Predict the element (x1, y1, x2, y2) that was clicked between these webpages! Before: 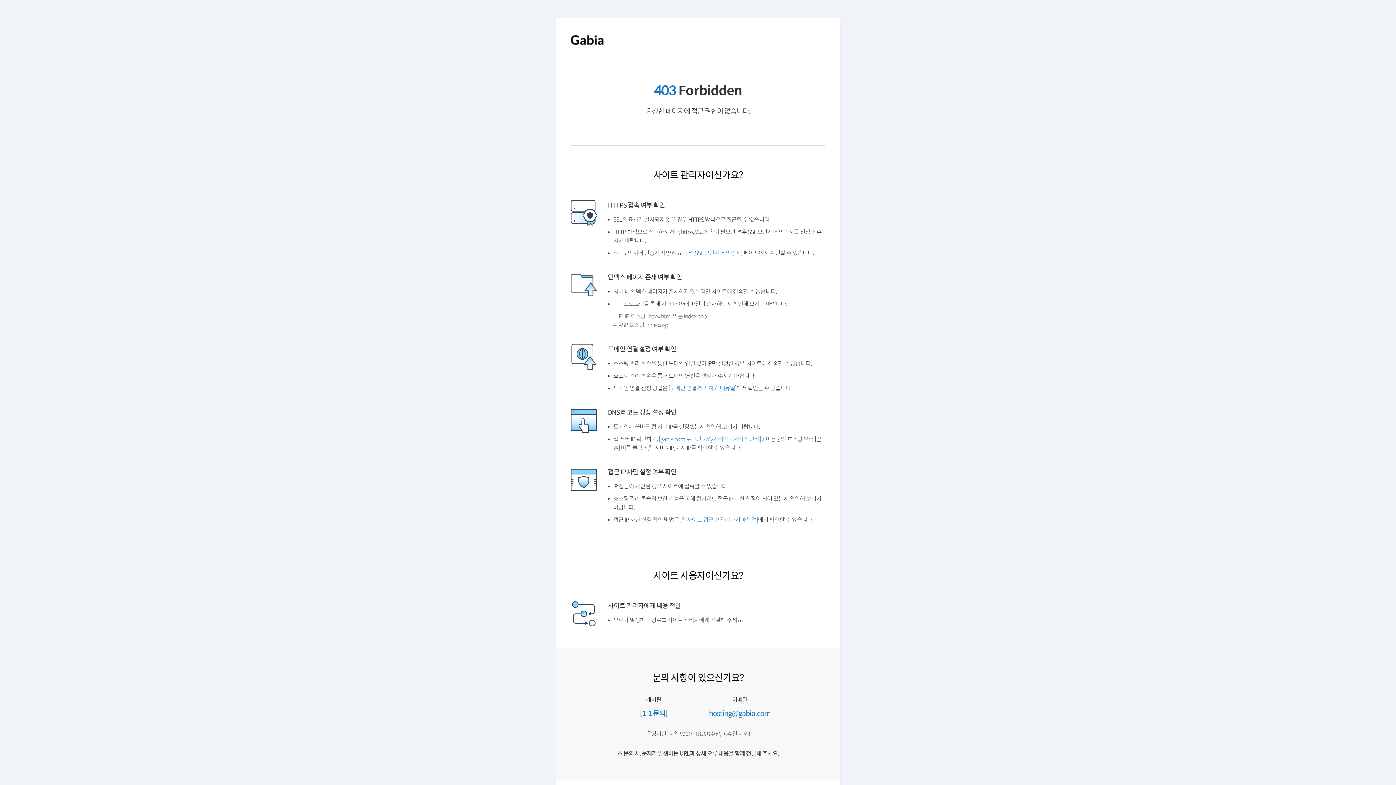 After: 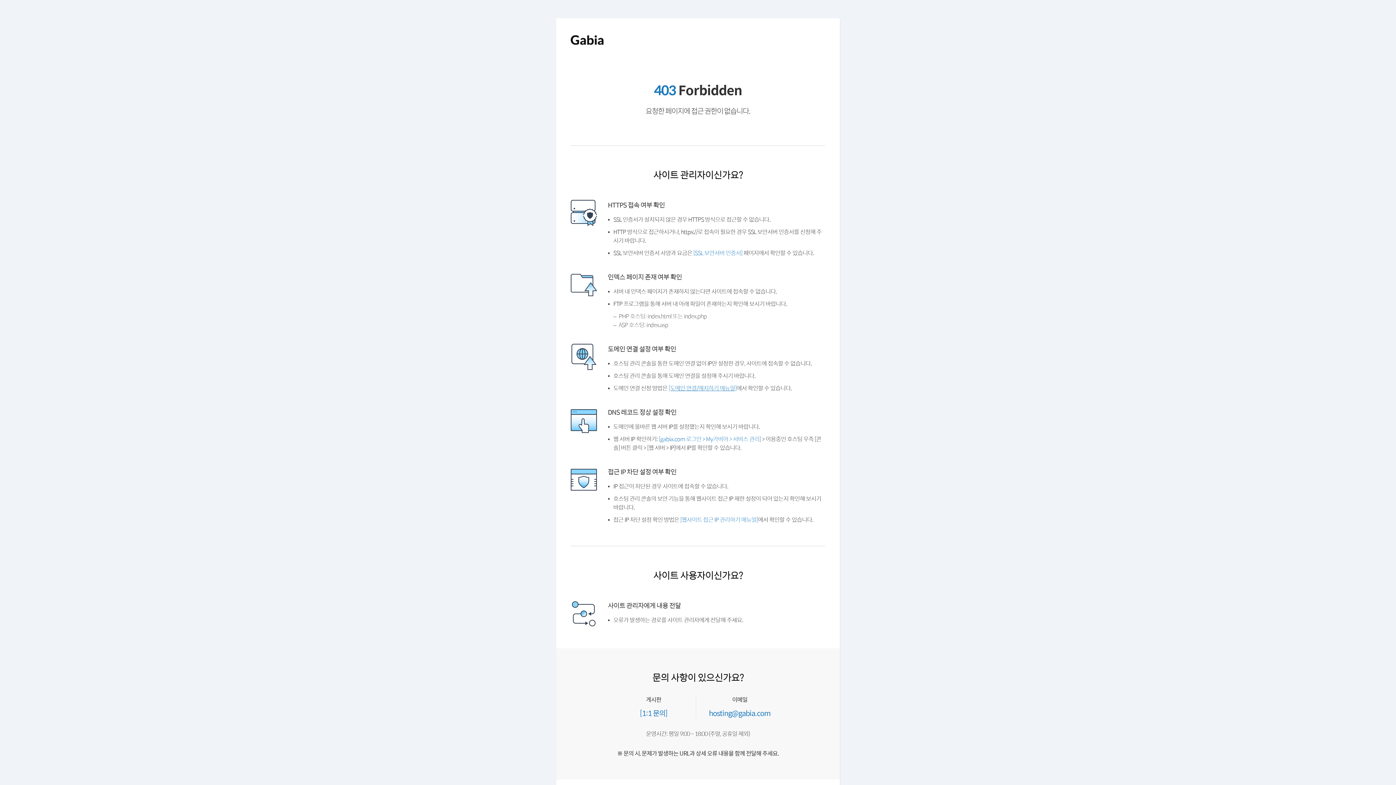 Action: bbox: (672, 402, 743, 409) label: [도메인 연결/해지하기 매뉴얼]